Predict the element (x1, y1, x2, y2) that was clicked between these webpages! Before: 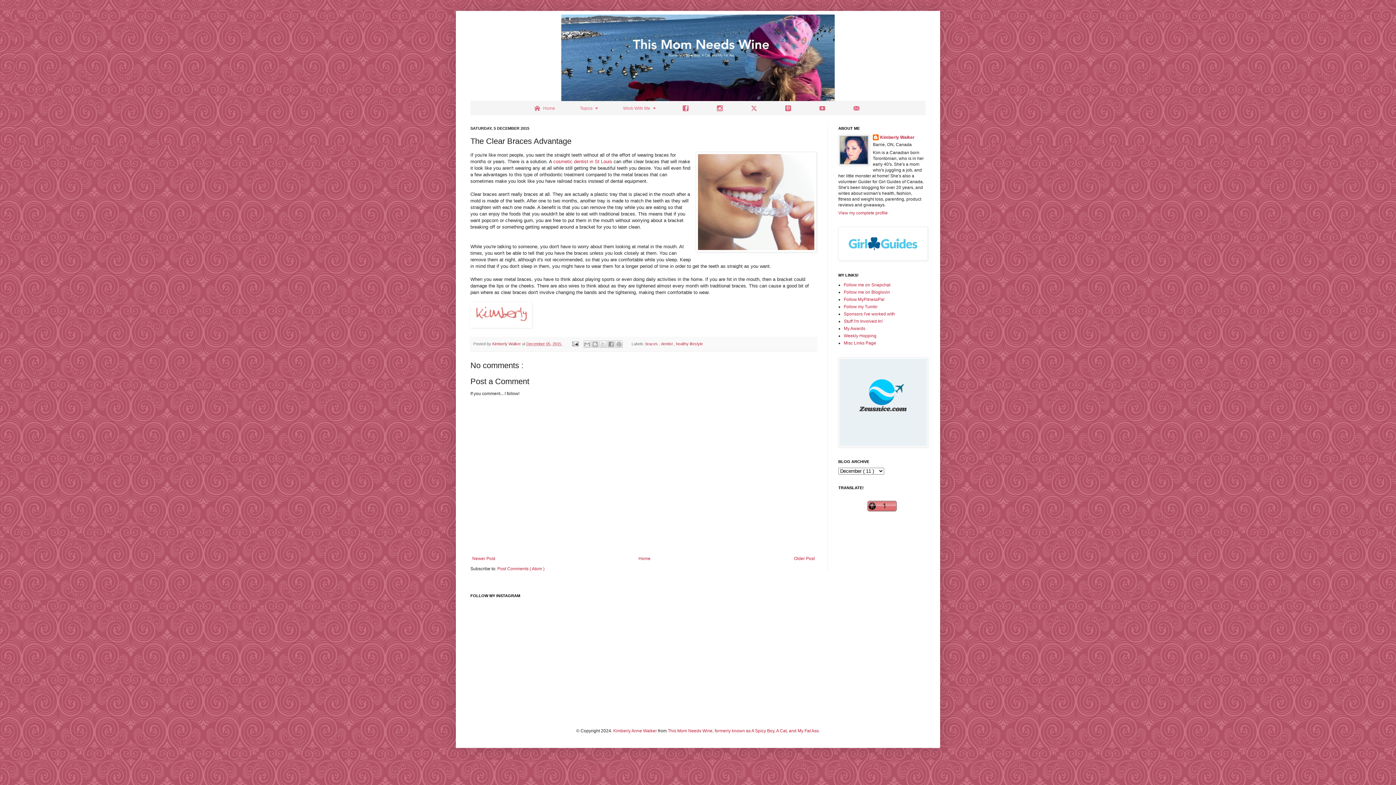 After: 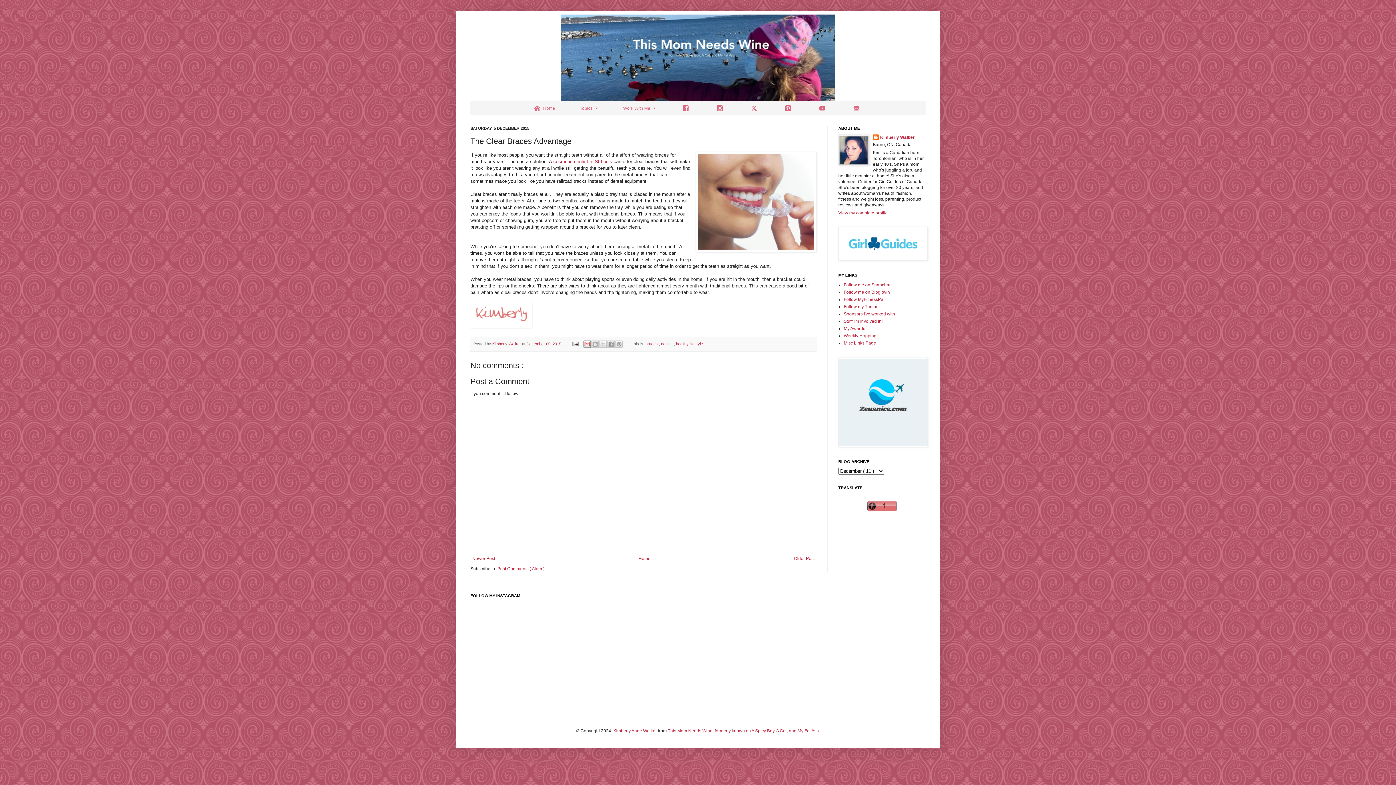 Action: bbox: (583, 340, 590, 348) label: Email This